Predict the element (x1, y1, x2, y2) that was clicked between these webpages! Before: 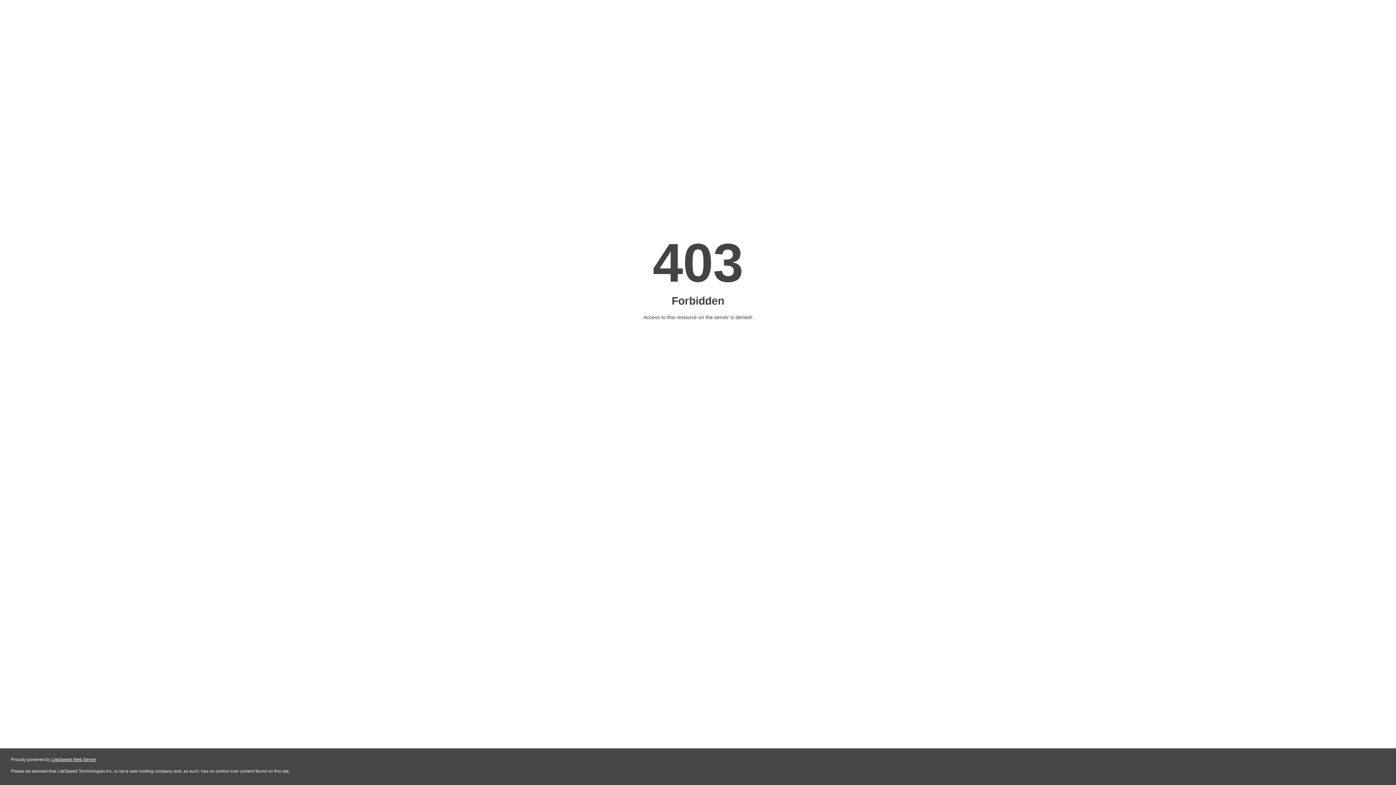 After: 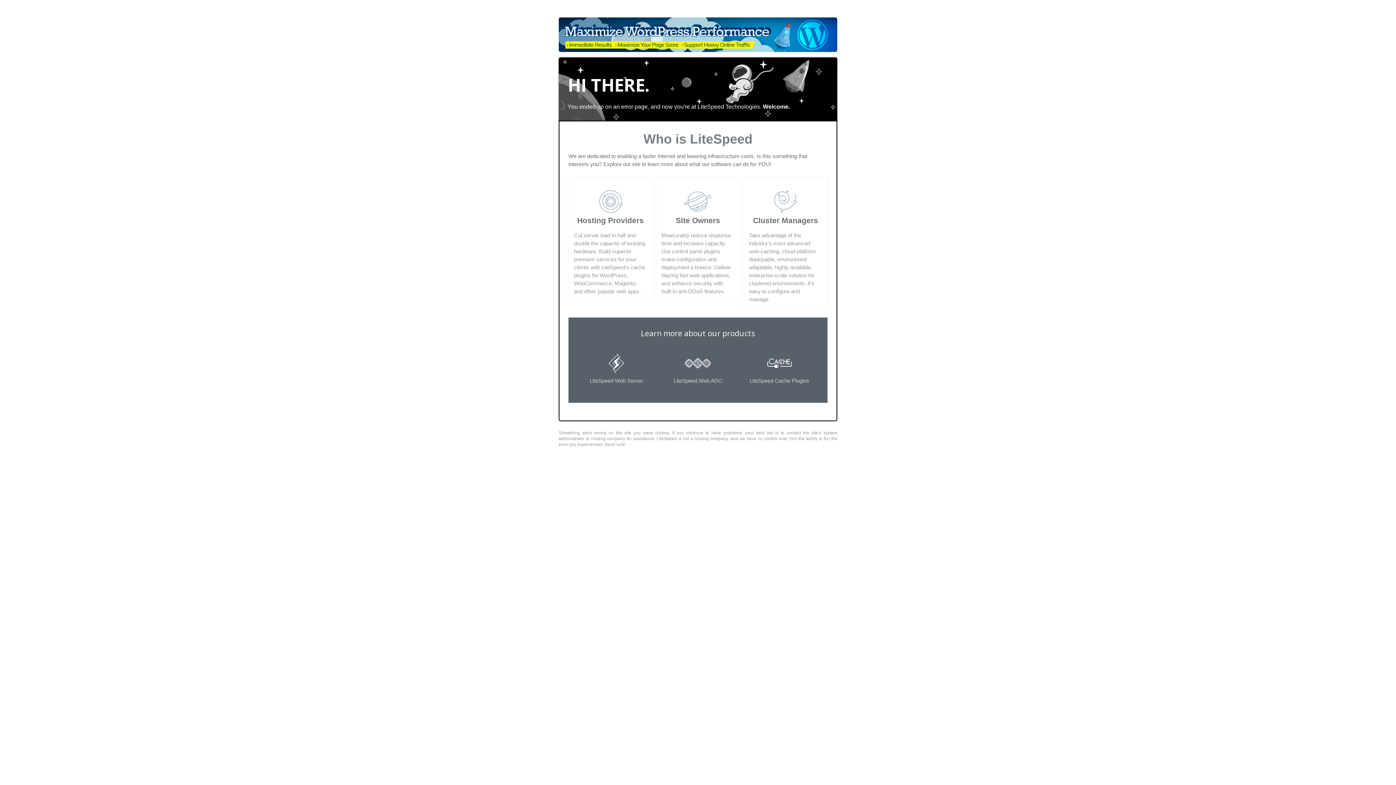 Action: bbox: (51, 757, 96, 762) label: LiteSpeed Web Server